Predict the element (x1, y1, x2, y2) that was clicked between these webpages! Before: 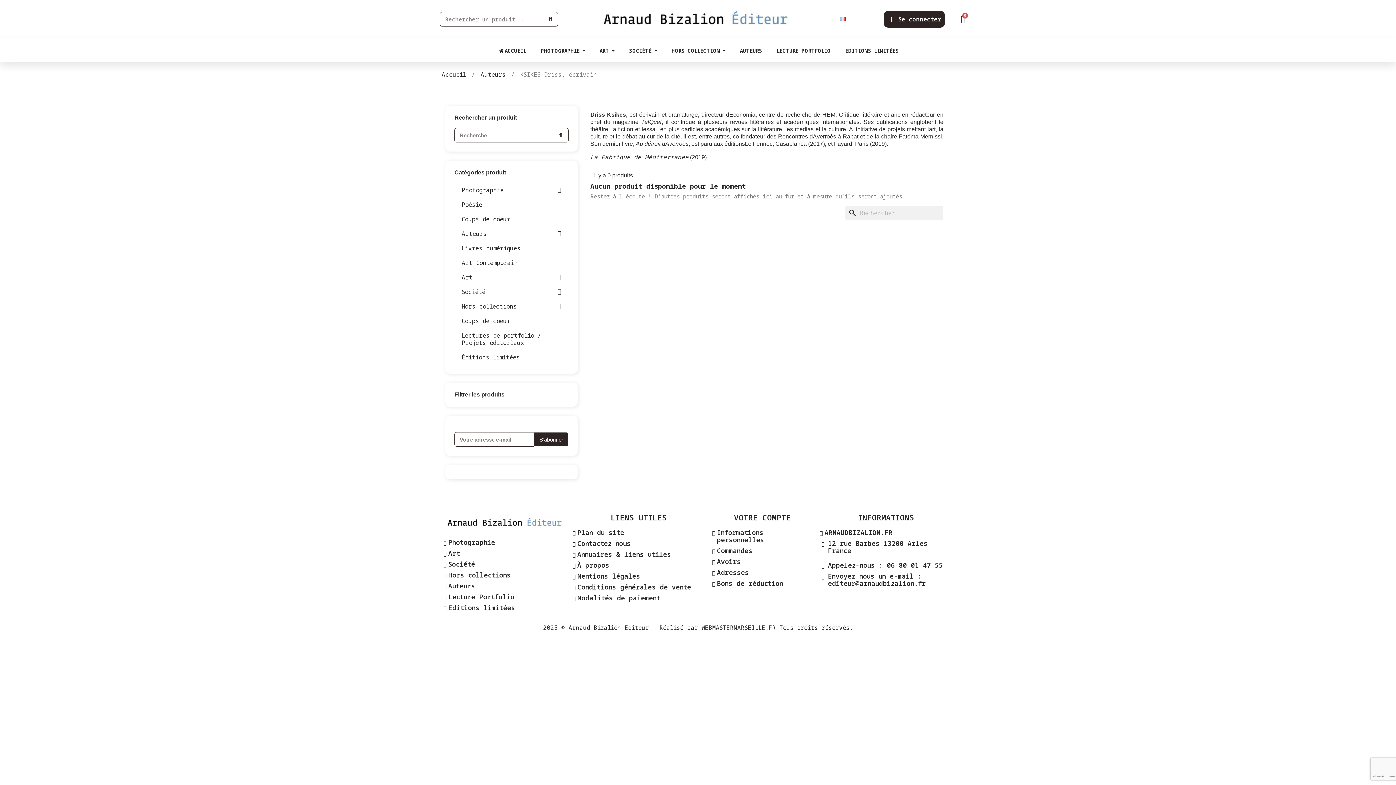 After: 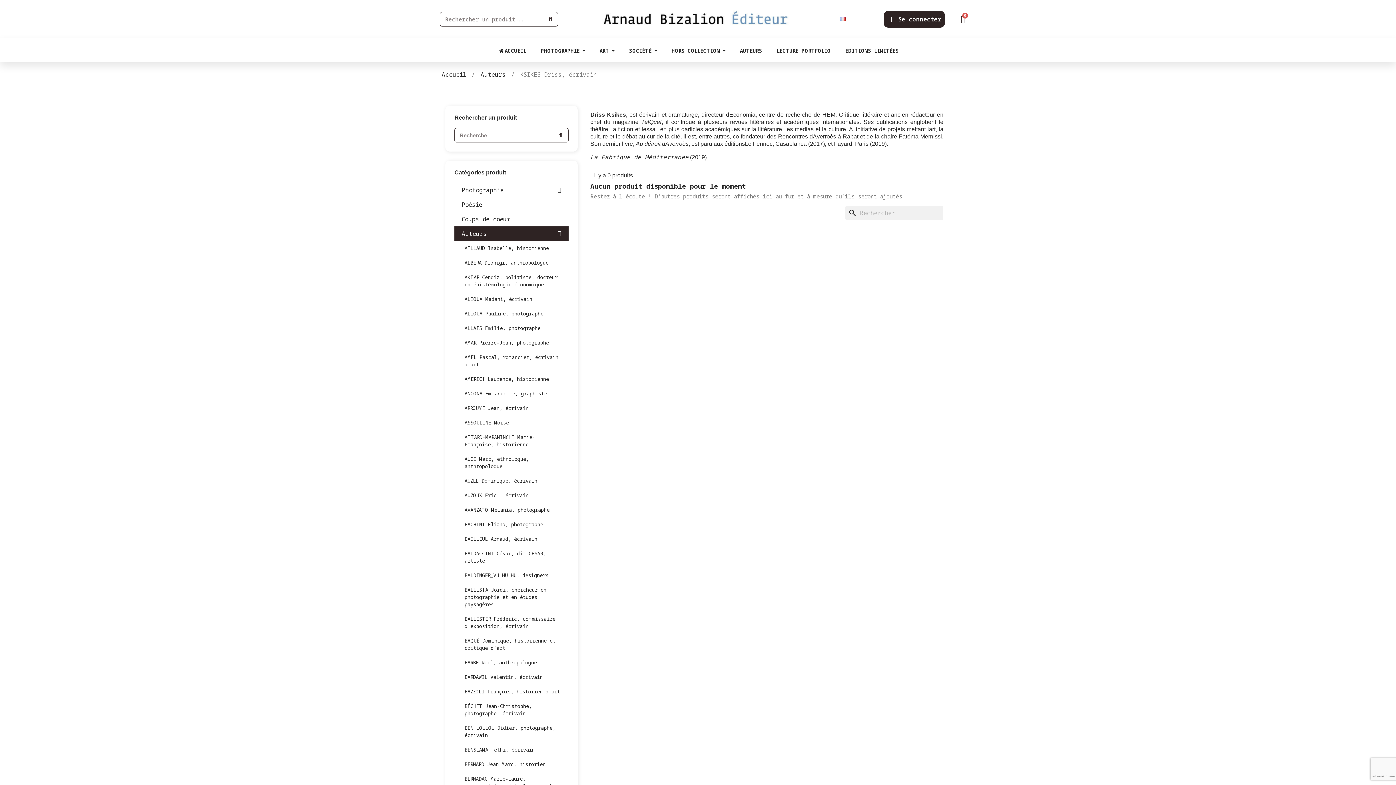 Action: label: Auteurs bbox: (454, 226, 568, 241)